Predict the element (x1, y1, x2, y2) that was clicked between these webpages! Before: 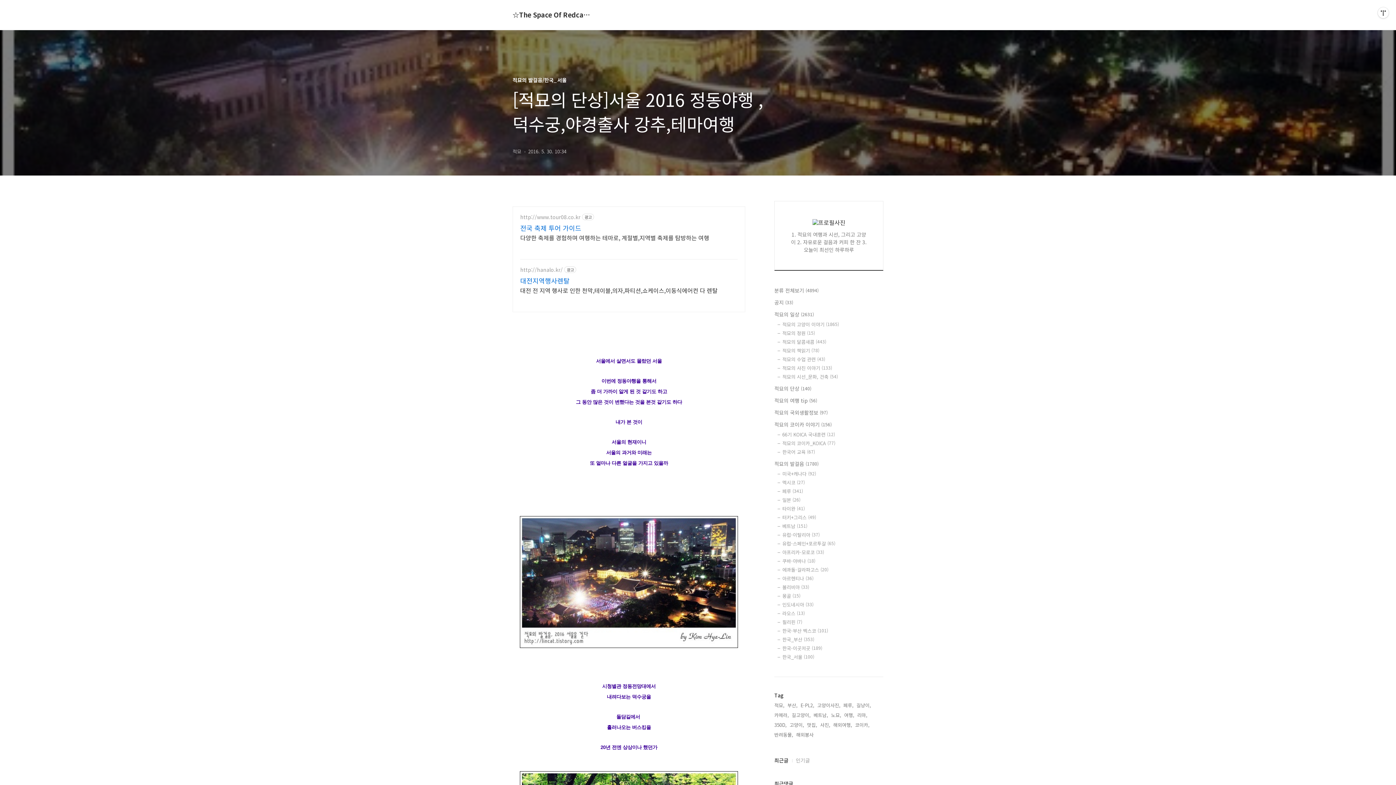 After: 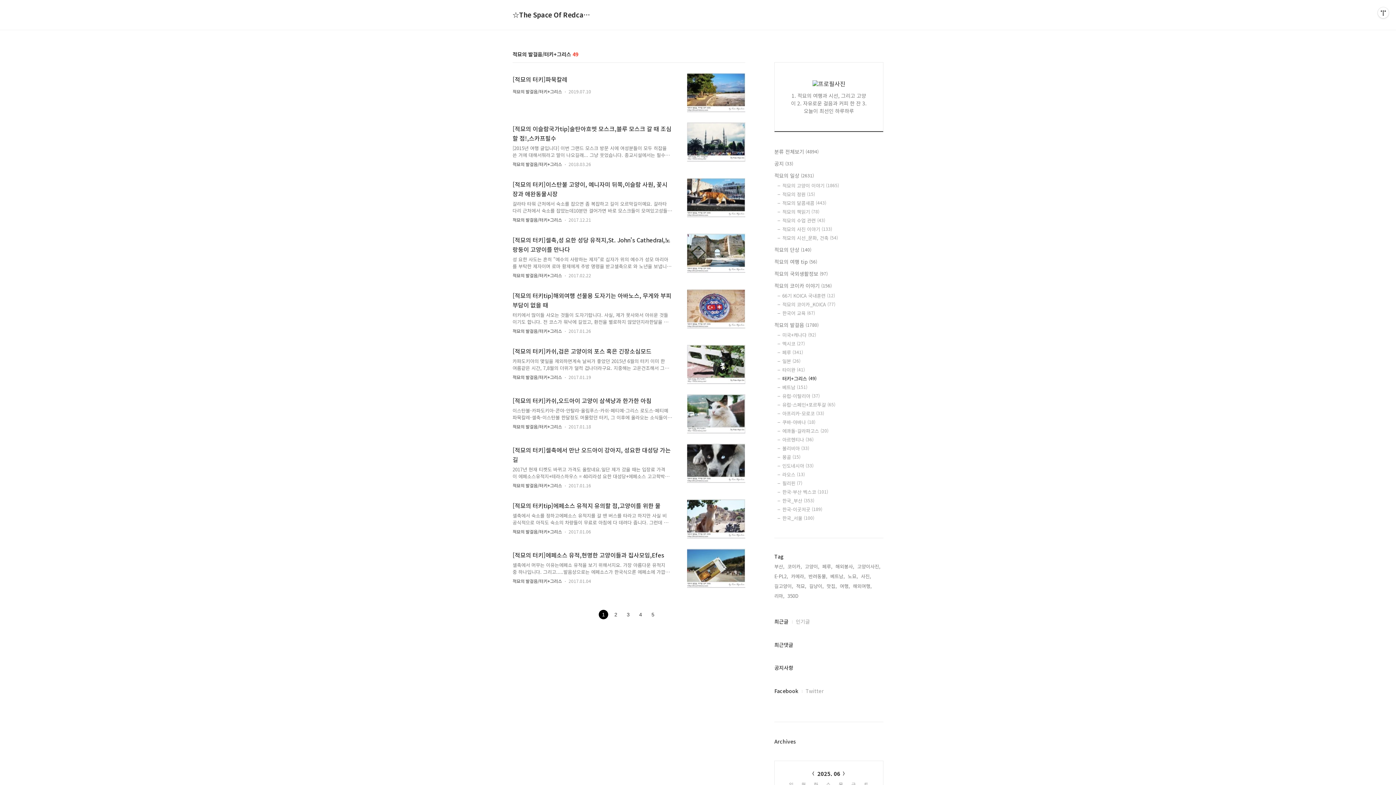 Action: label: 터키+그리스 (49) bbox: (782, 514, 883, 521)